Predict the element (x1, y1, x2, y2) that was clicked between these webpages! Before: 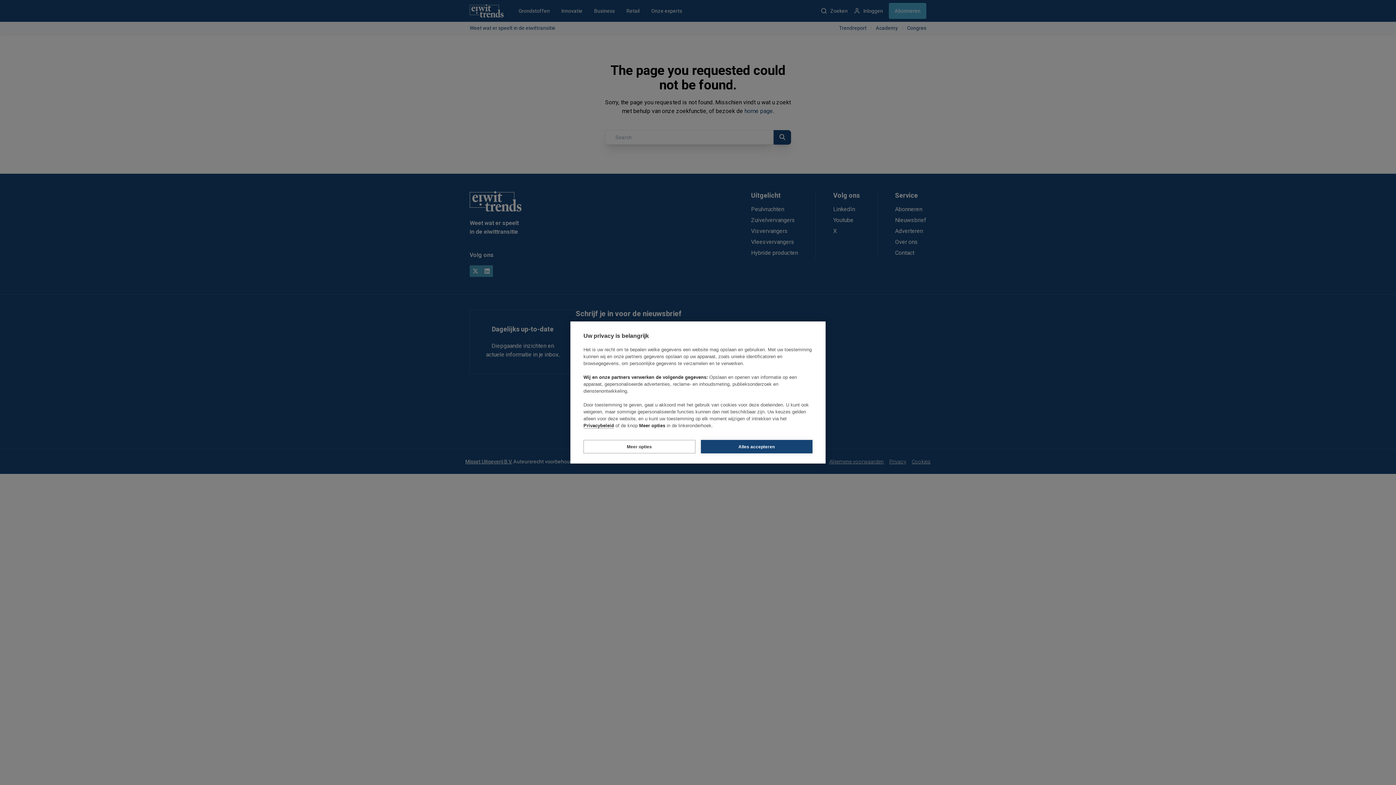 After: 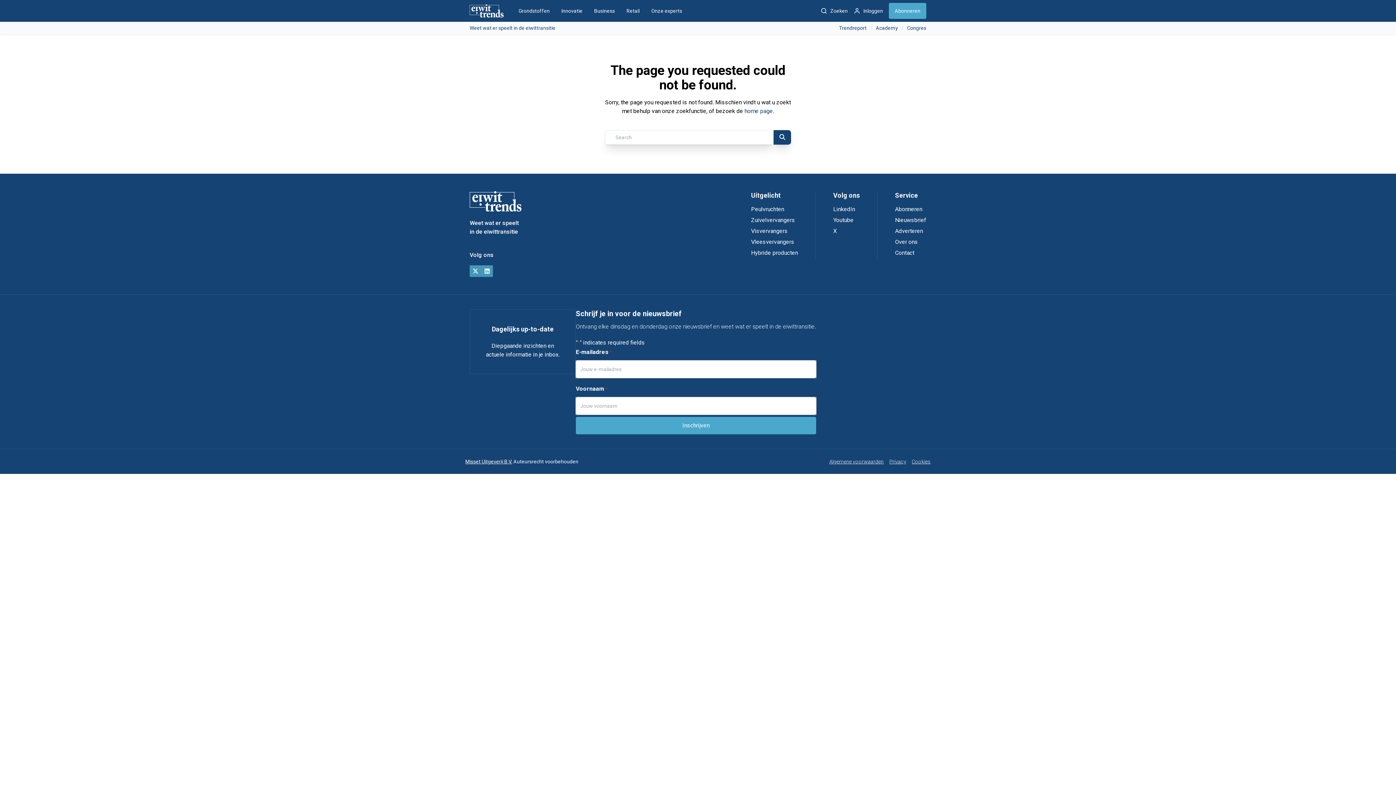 Action: label: Alles accepteren bbox: (700, 440, 812, 453)